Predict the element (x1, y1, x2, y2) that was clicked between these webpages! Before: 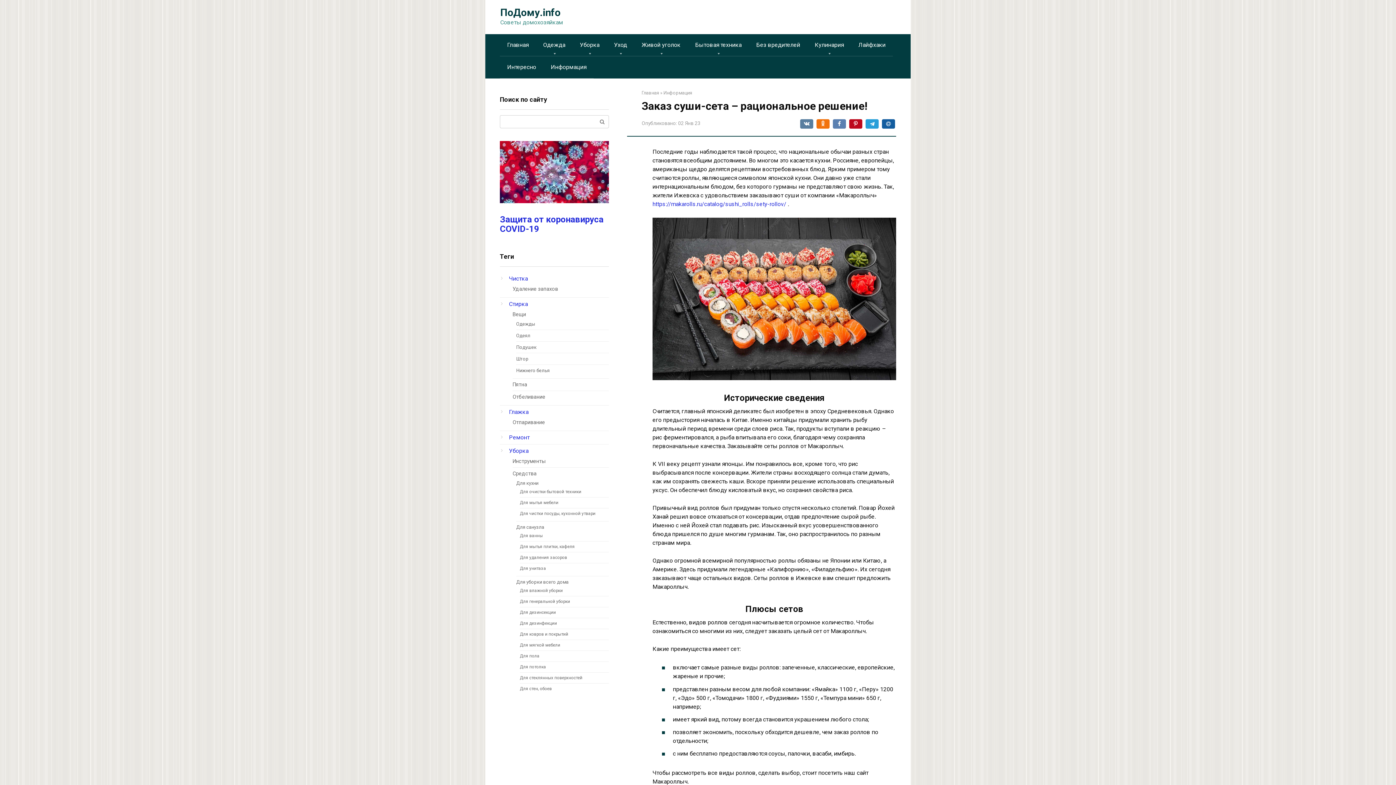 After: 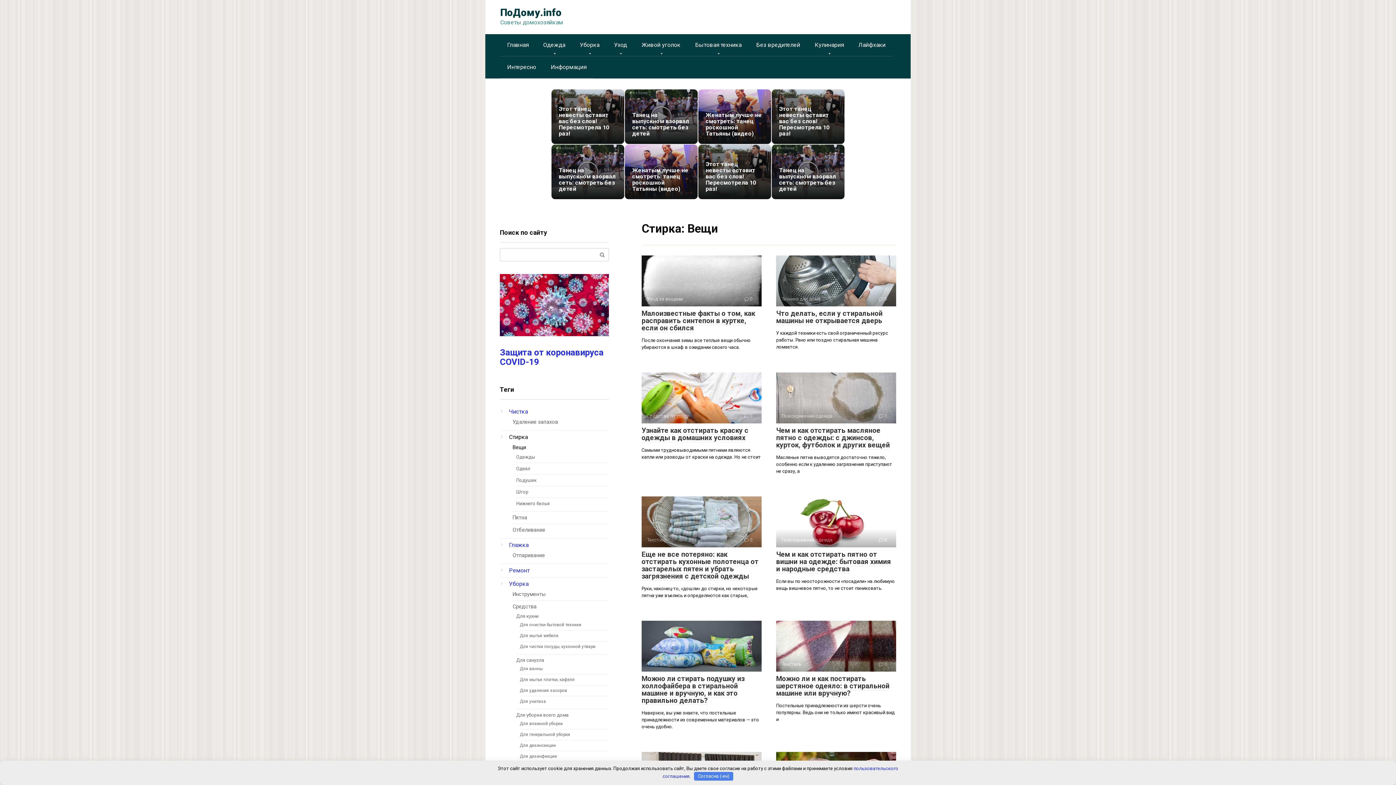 Action: bbox: (509, 300, 528, 307) label: Стирка